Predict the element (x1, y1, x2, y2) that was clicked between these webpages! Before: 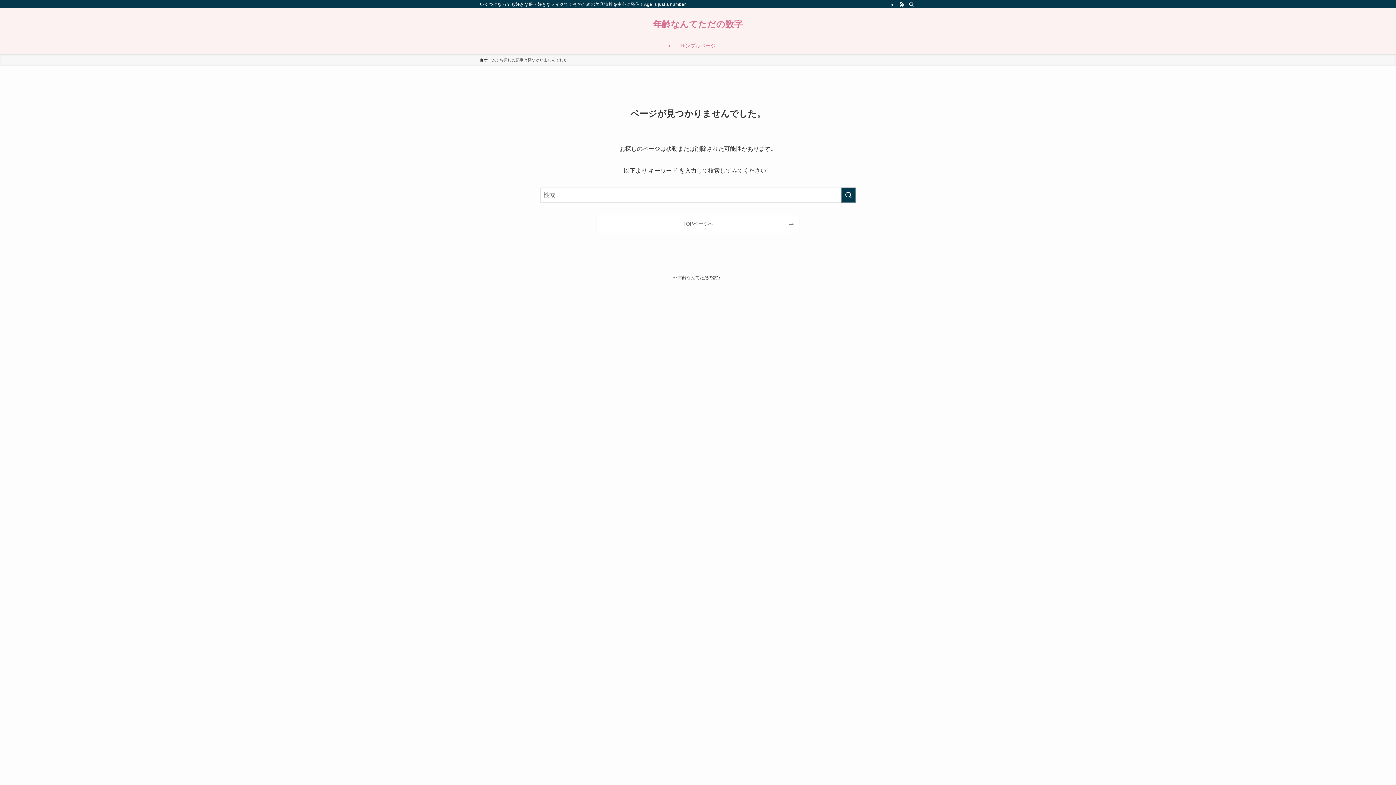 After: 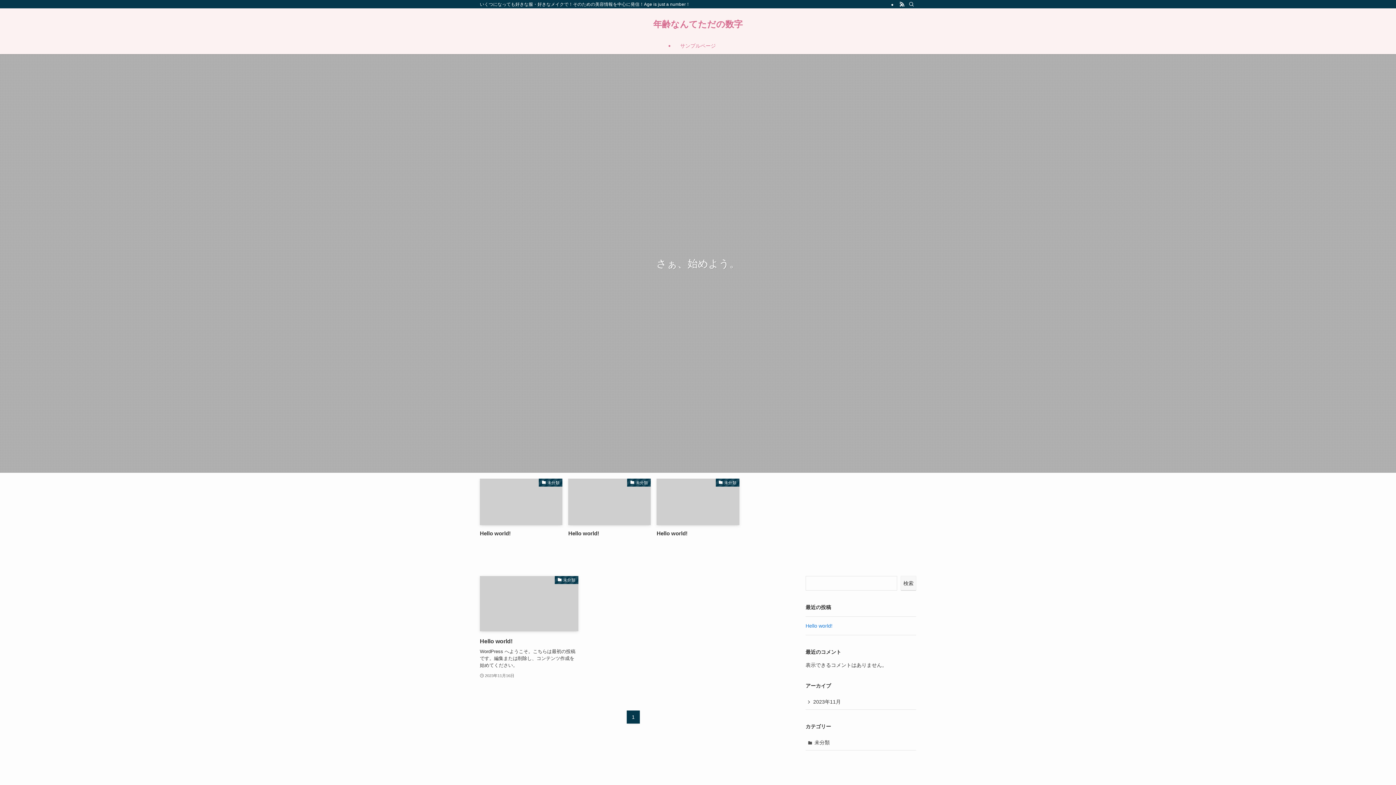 Action: label: ホーム bbox: (480, 57, 496, 63)